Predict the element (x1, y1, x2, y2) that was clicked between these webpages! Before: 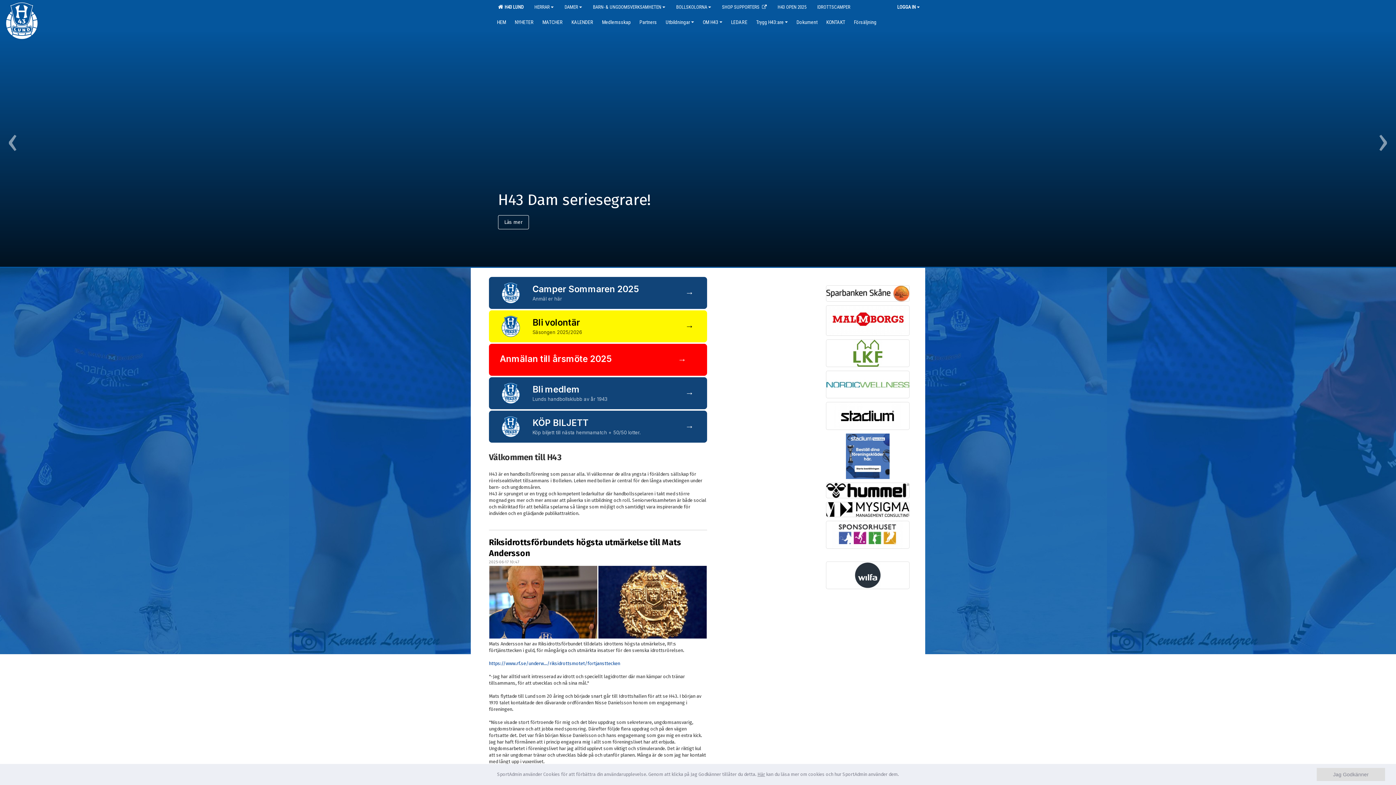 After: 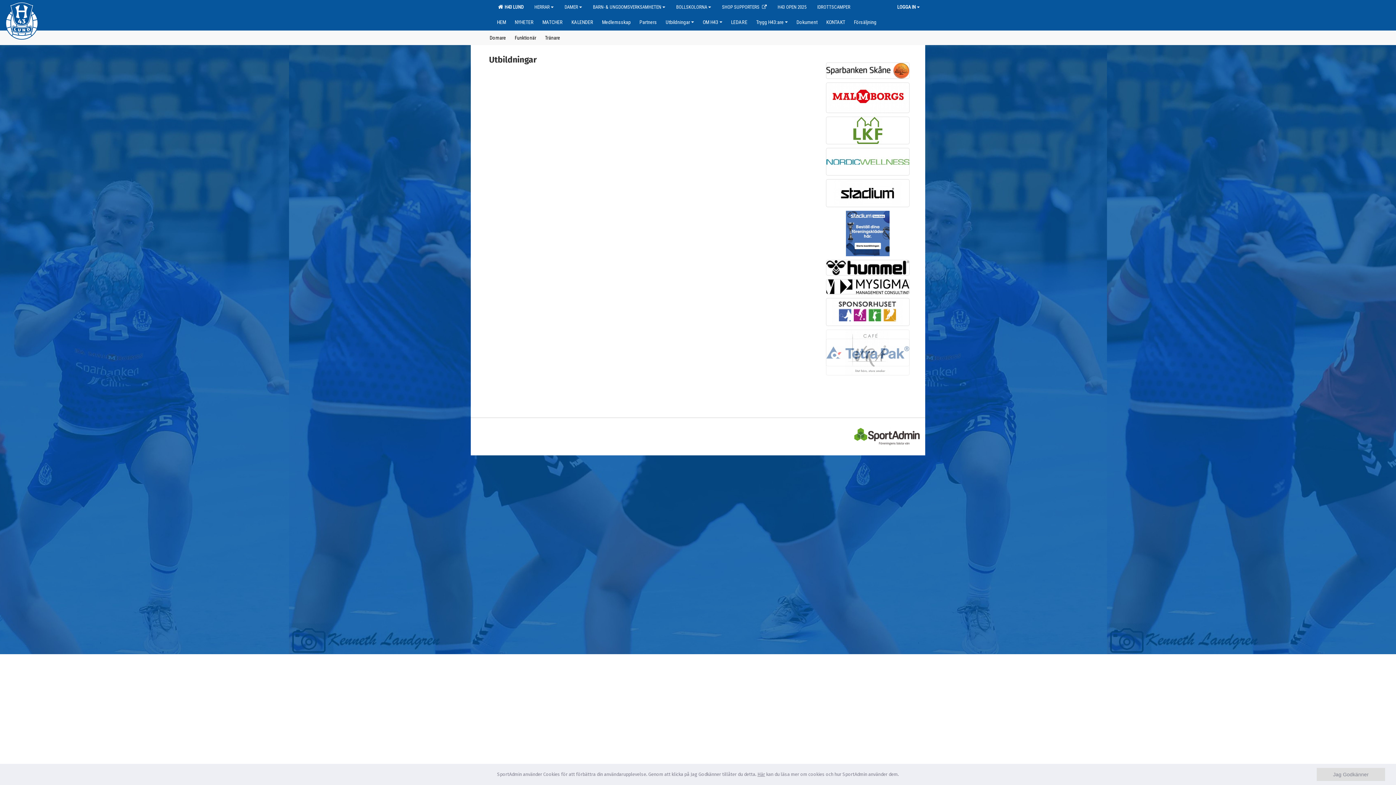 Action: bbox: (661, 14, 698, 29) label: Utbildningar